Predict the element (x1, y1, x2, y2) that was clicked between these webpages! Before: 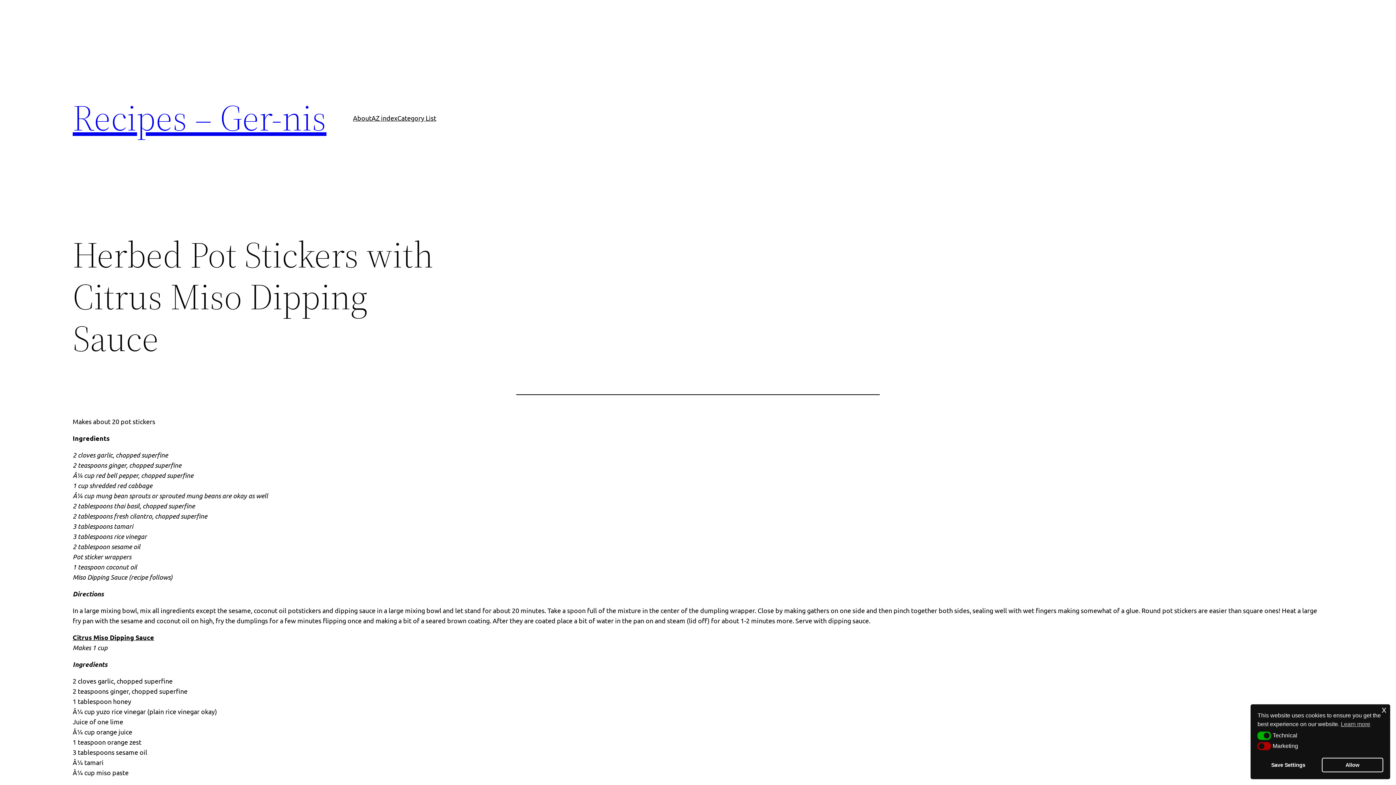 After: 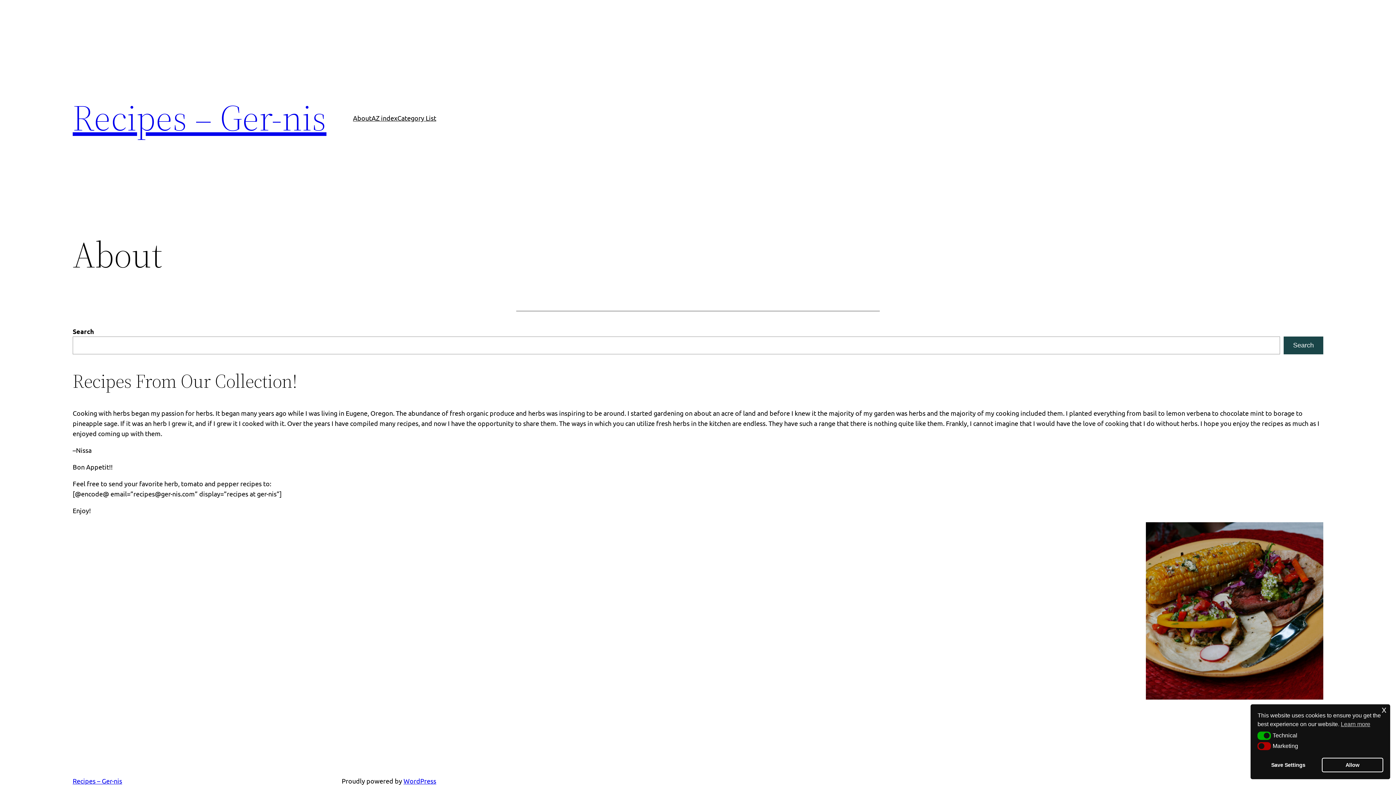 Action: bbox: (72, 92, 326, 142) label: Recipes – Ger-nis